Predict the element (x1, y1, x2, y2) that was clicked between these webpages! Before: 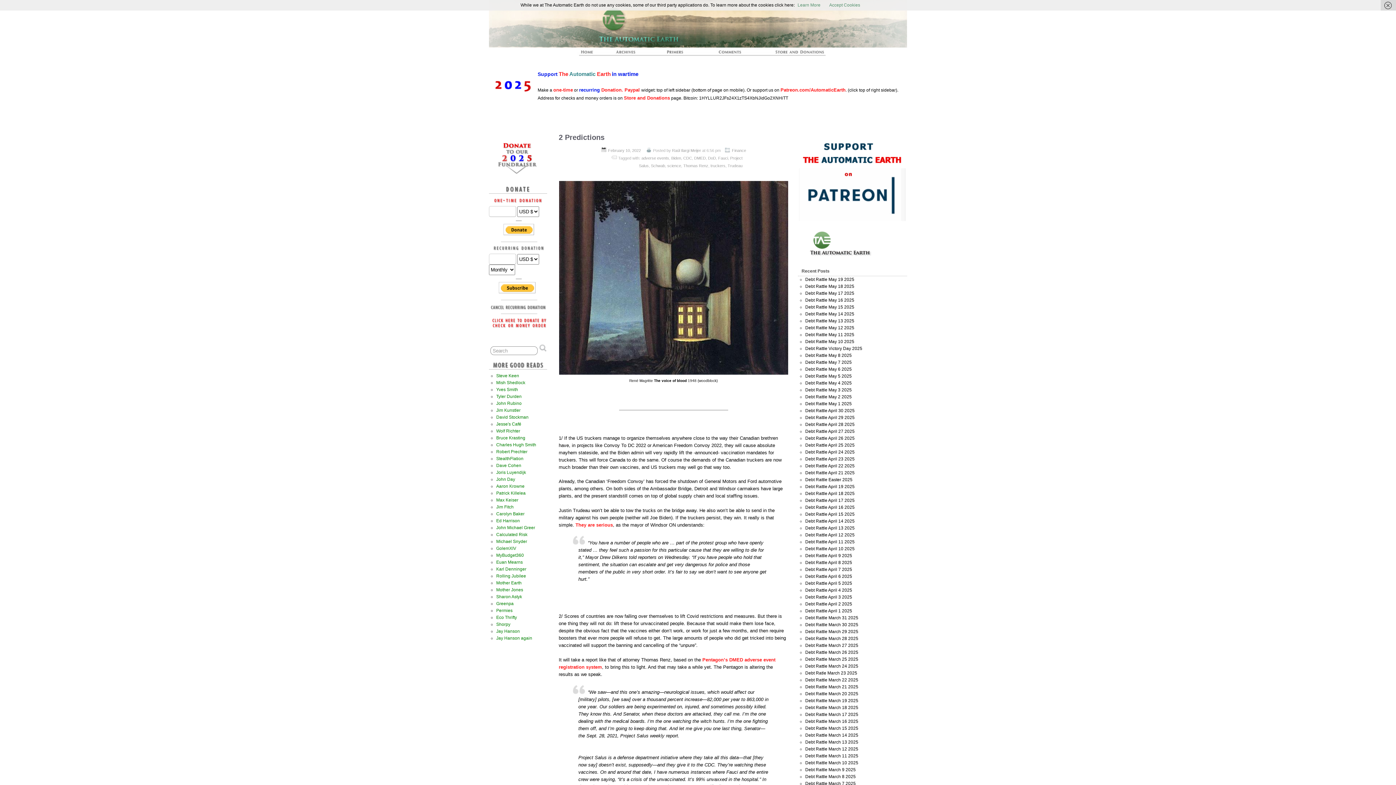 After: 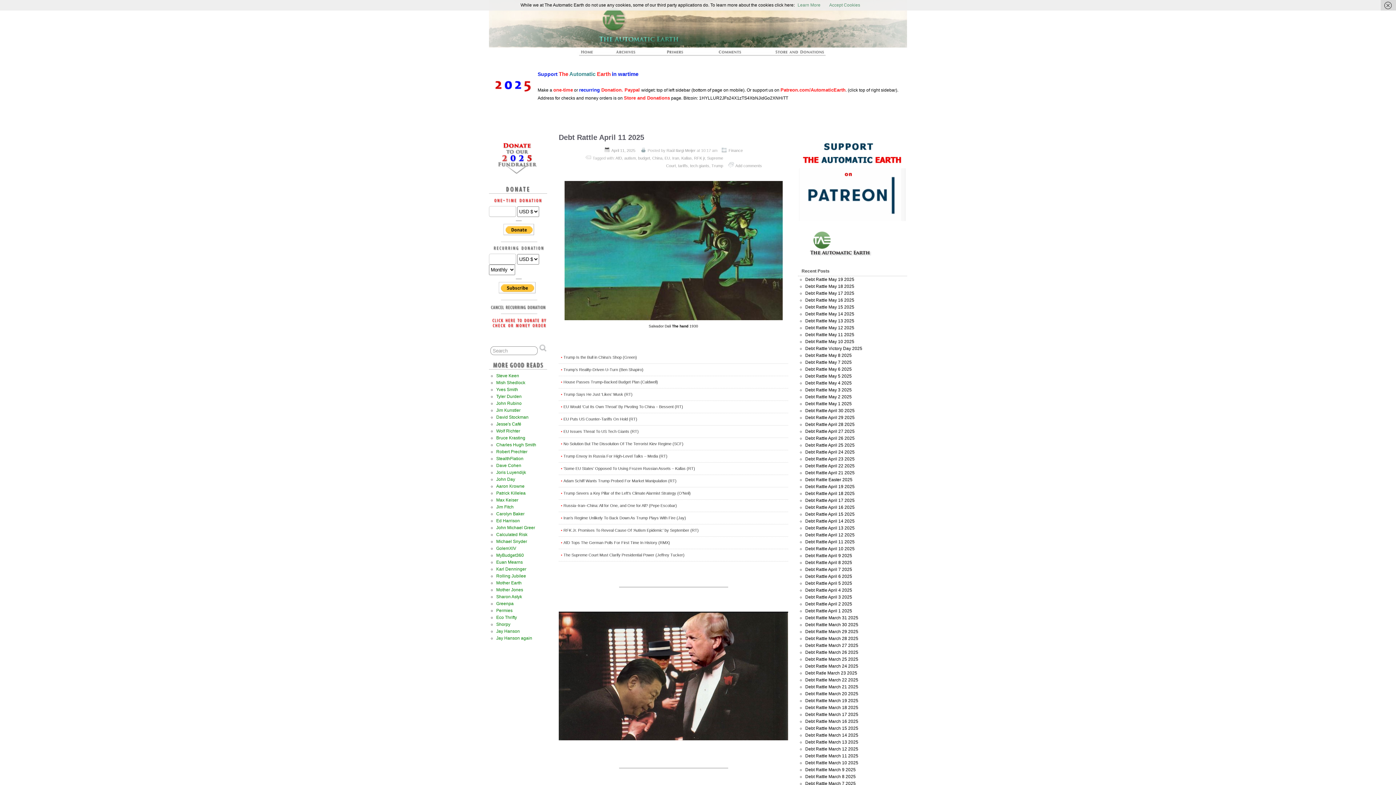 Action: label: Debt Rattle April 11 2025 bbox: (805, 539, 854, 544)